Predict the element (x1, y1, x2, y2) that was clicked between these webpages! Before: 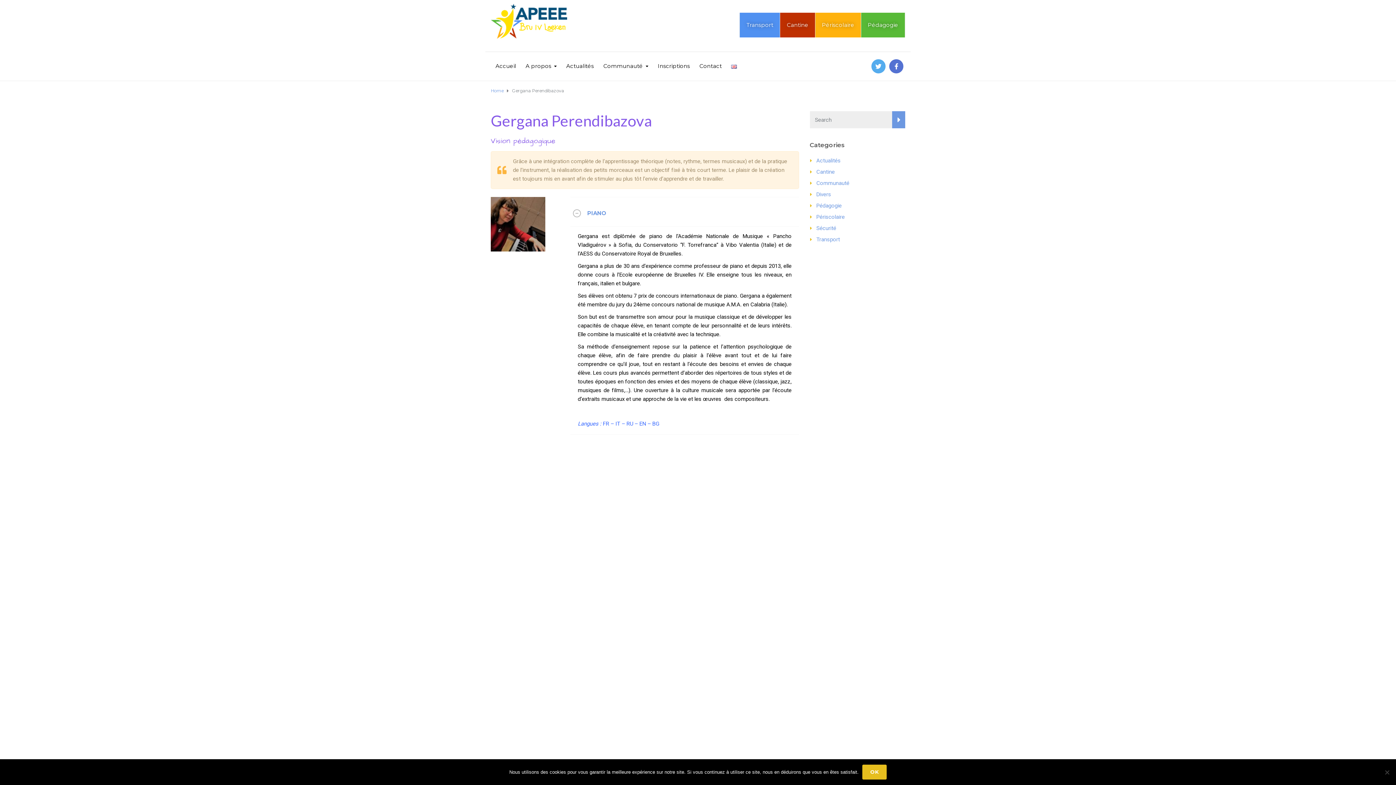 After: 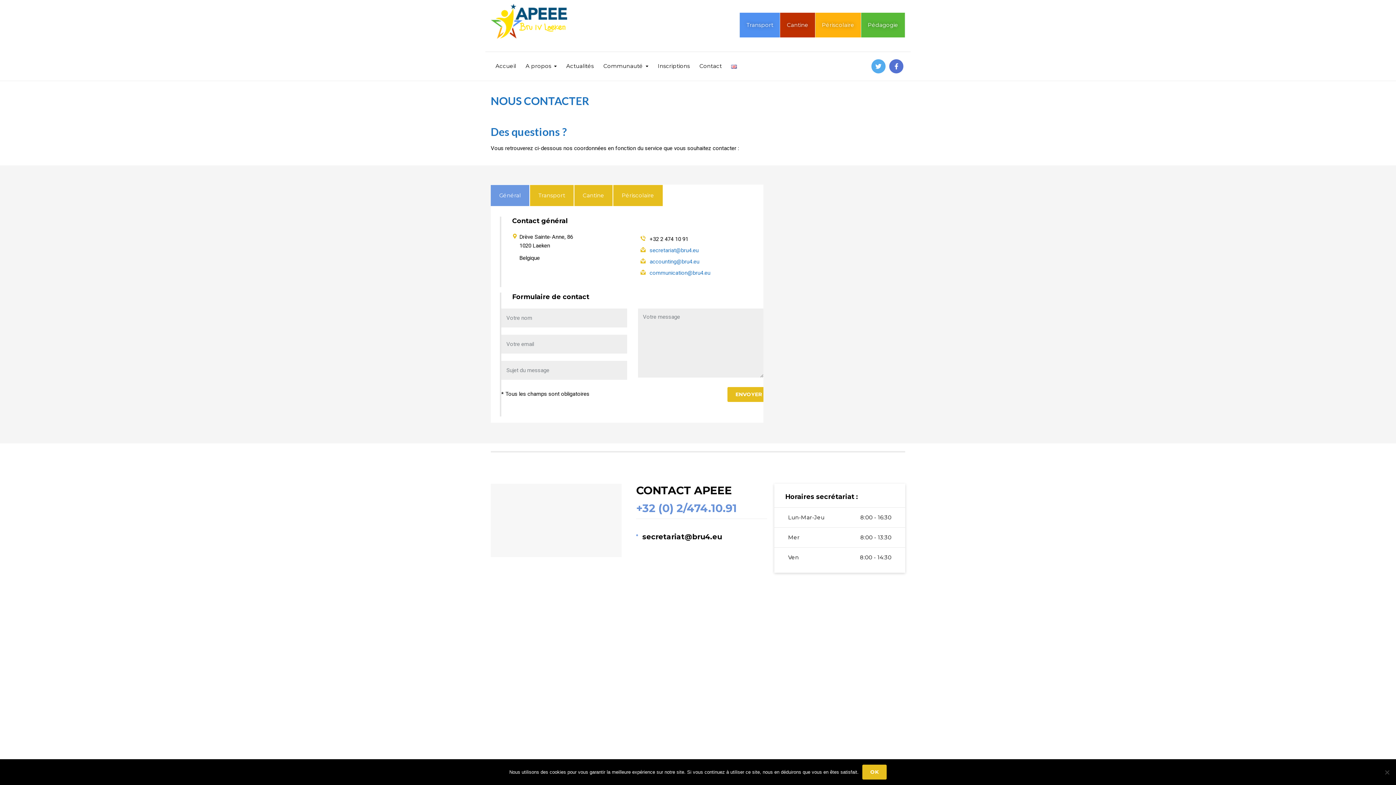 Action: label: Contact bbox: (699, 52, 721, 70)